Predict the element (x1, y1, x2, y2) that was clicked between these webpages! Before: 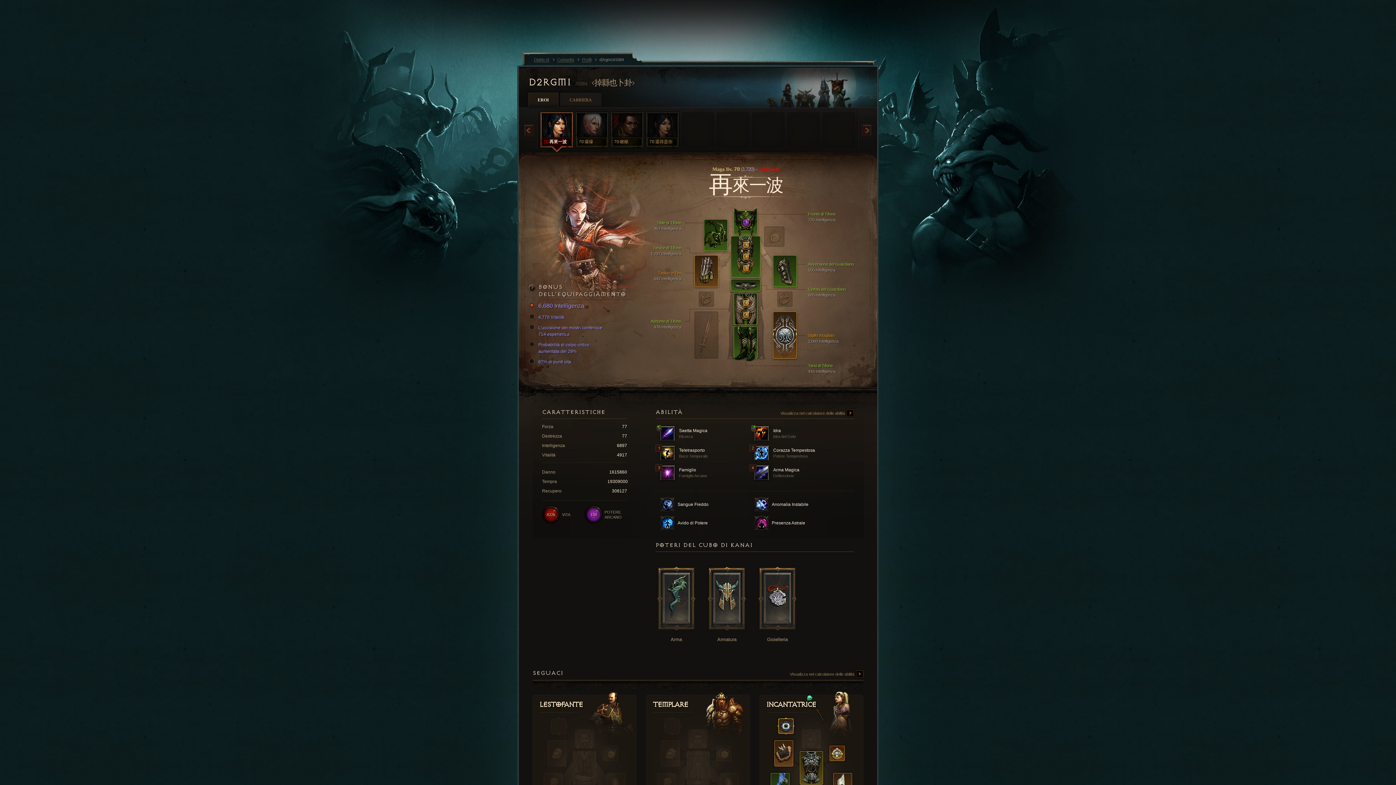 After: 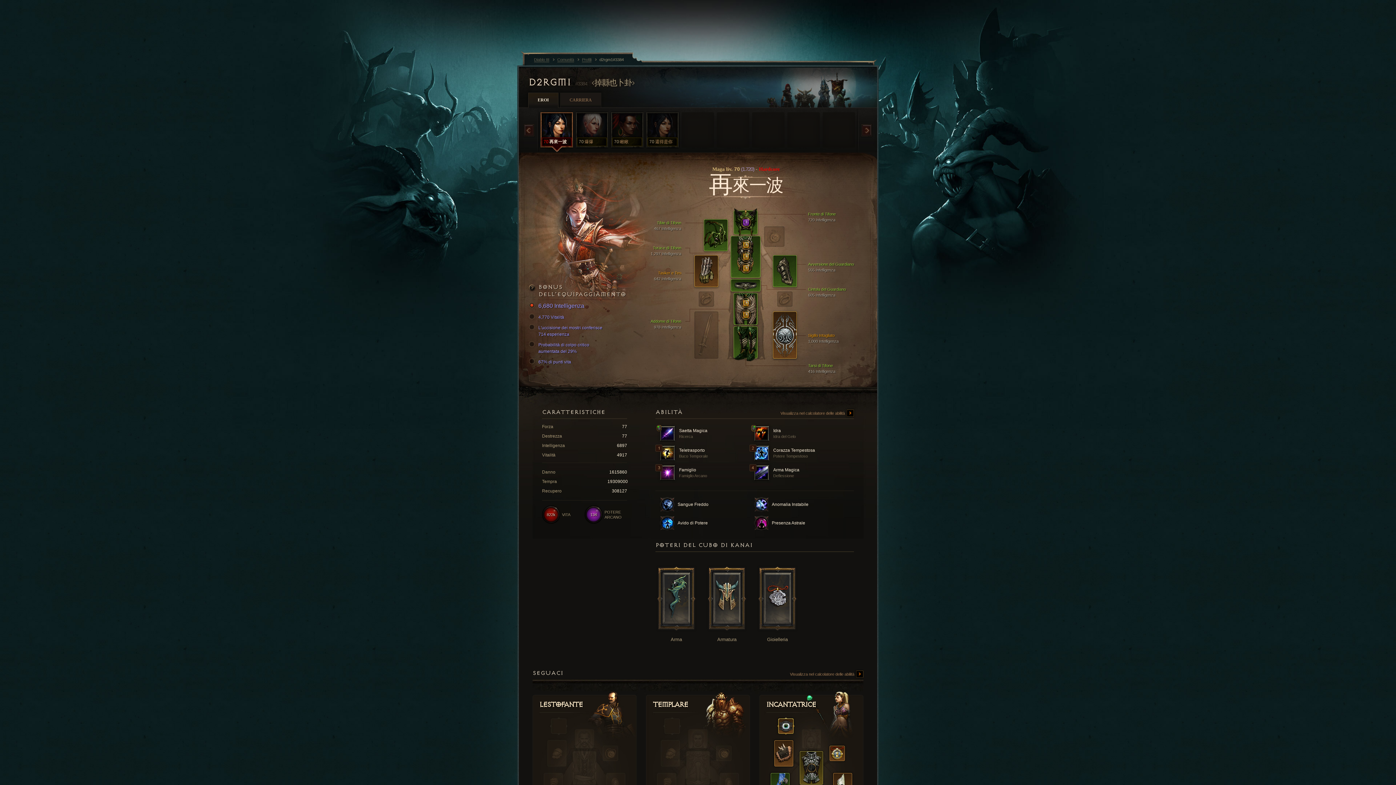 Action: label: D2RGM1 #3384 掉縣也卜卦 bbox: (528, 76, 868, 89)